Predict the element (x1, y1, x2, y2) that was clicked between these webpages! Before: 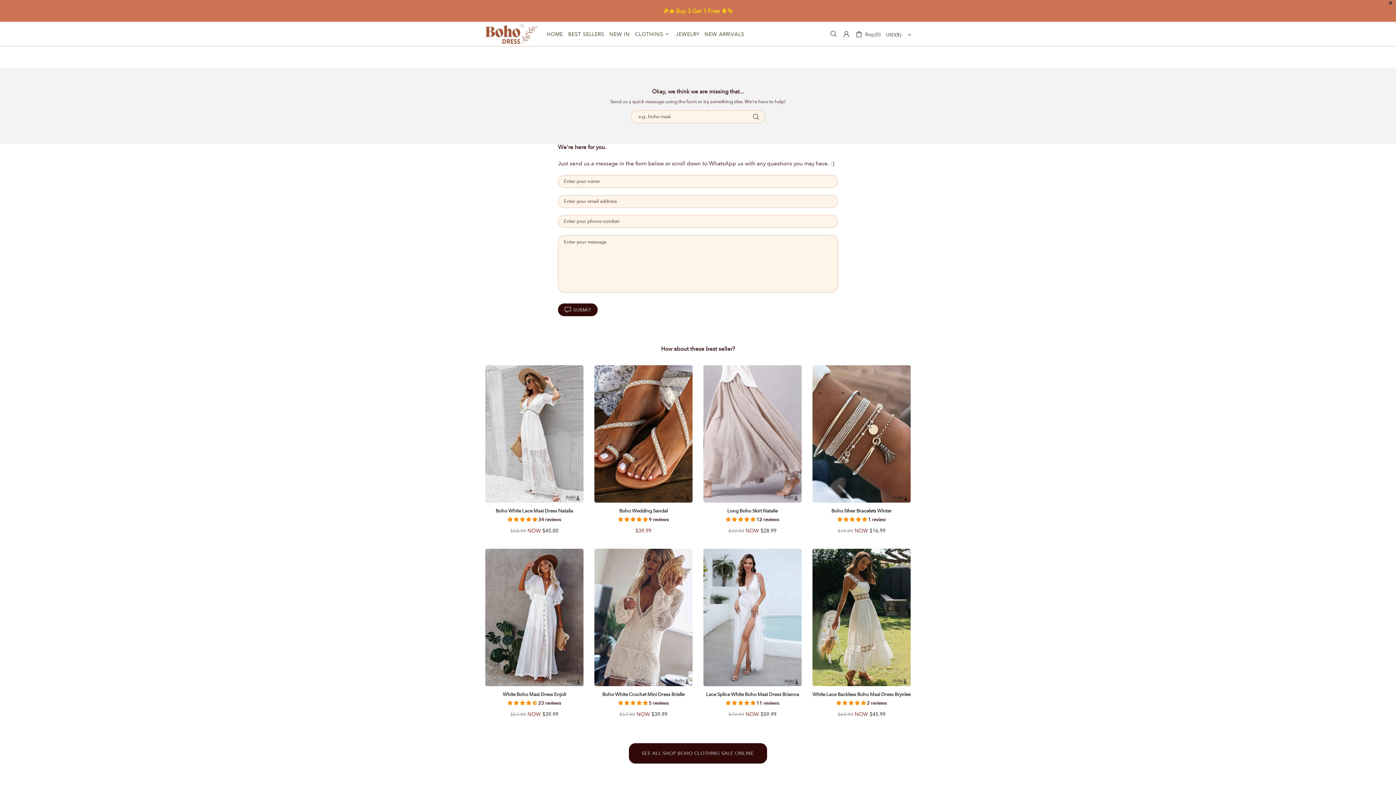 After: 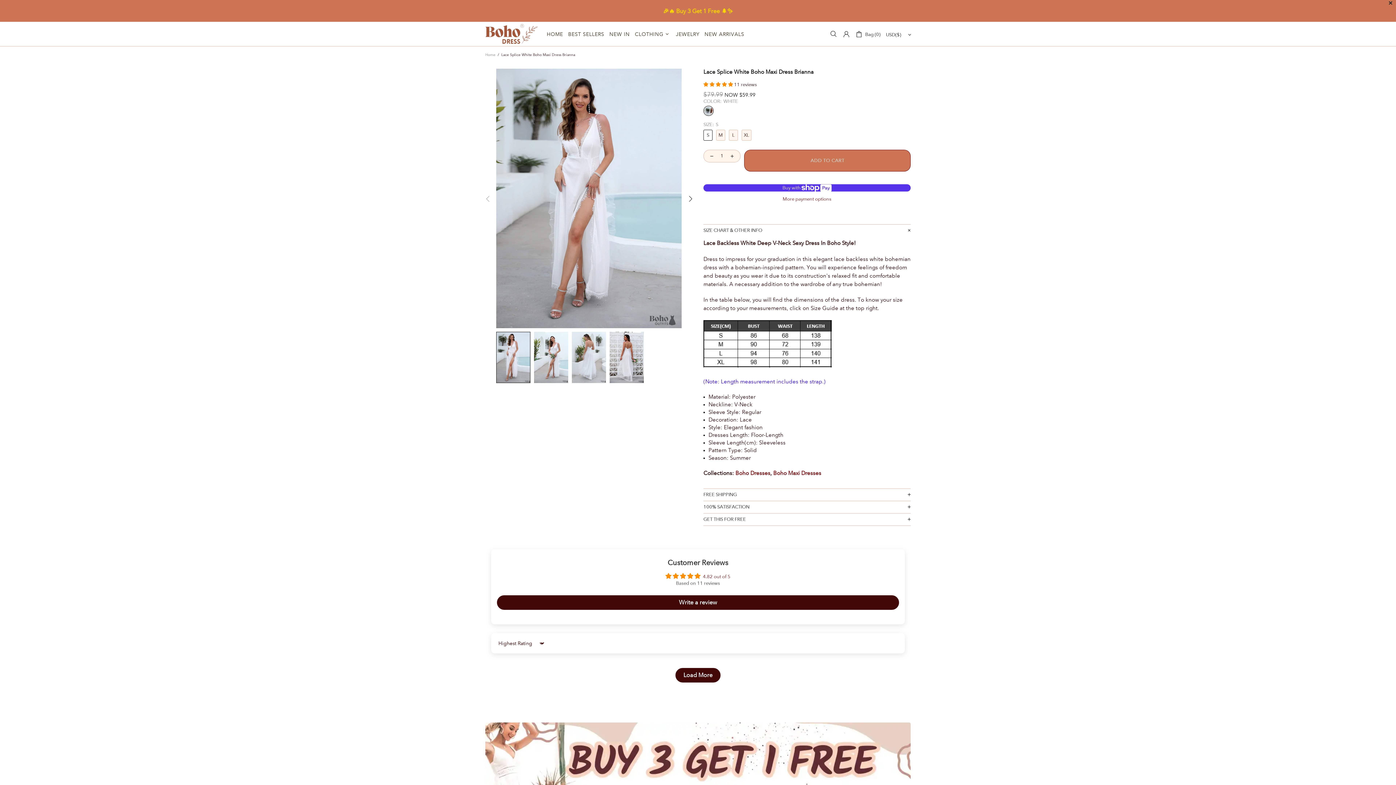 Action: bbox: (703, 549, 801, 552)